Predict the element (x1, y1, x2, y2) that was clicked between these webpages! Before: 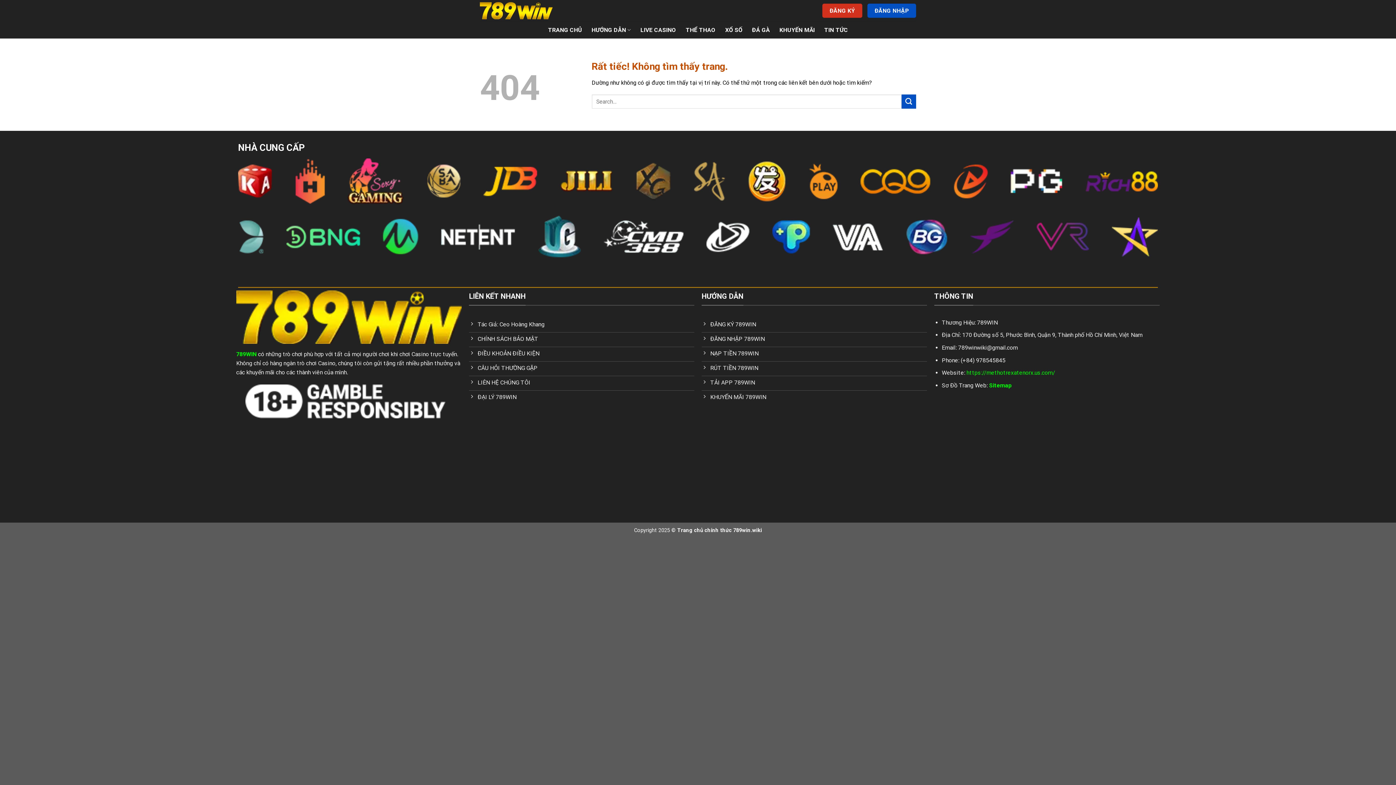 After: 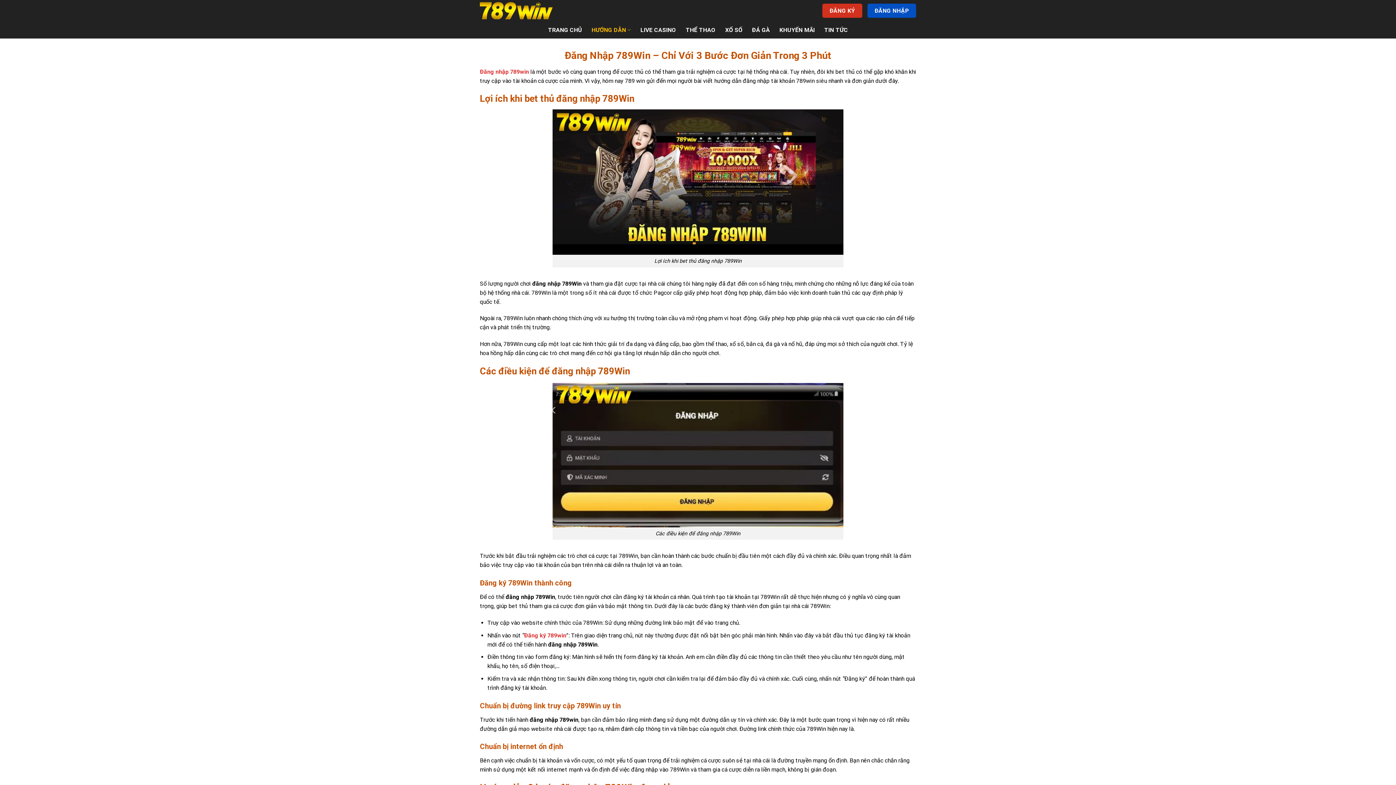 Action: label: ĐĂNG NHẬP 789WIN bbox: (701, 332, 927, 347)